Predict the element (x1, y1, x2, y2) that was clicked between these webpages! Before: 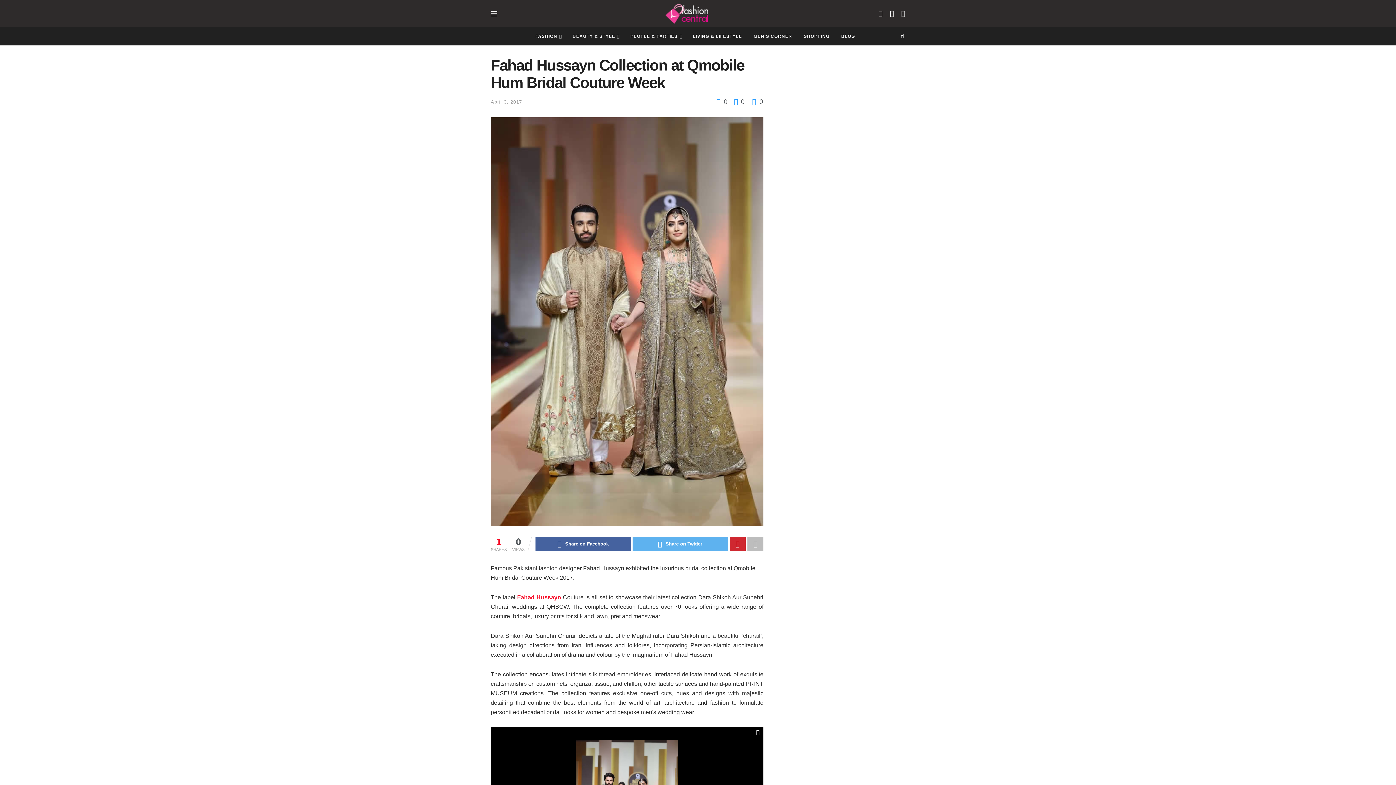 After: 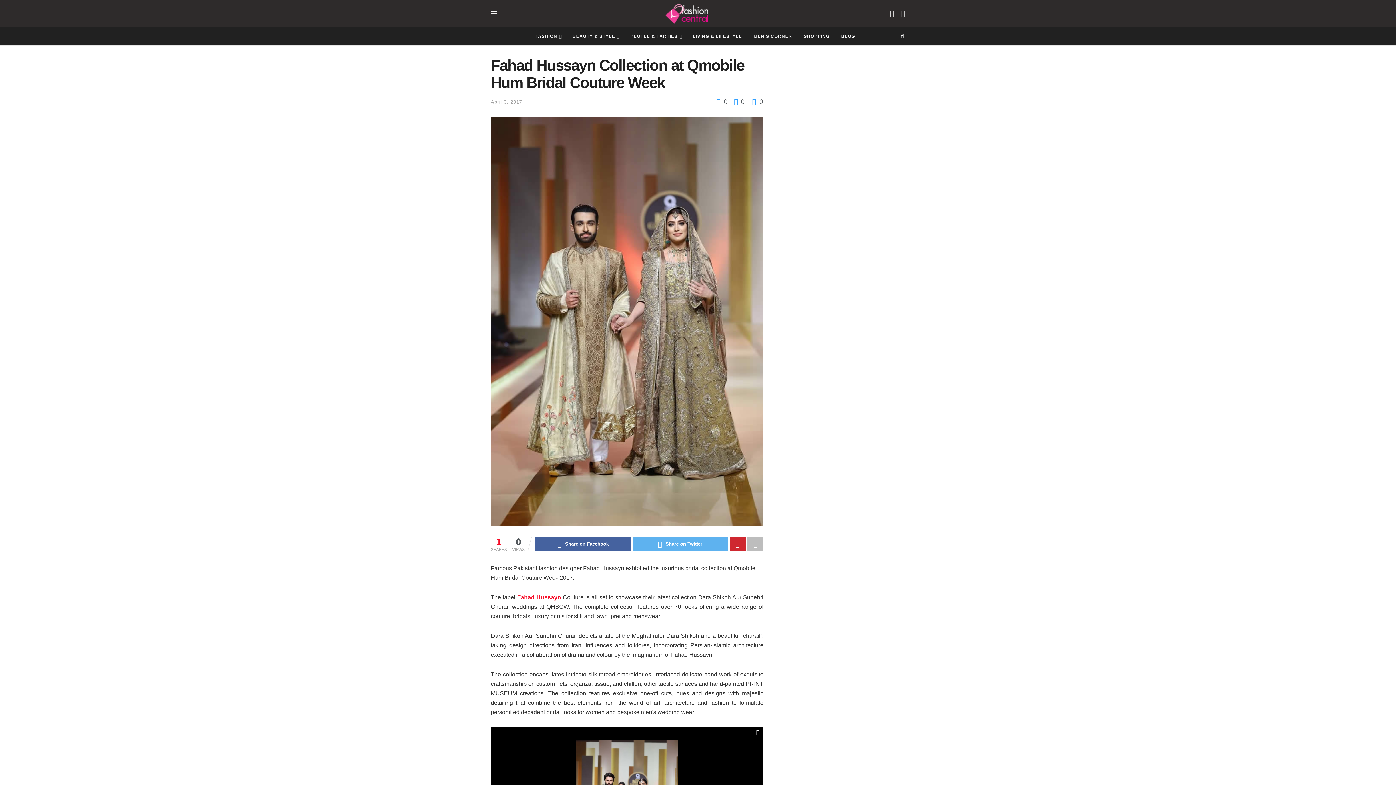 Action: bbox: (901, 9, 905, 17)